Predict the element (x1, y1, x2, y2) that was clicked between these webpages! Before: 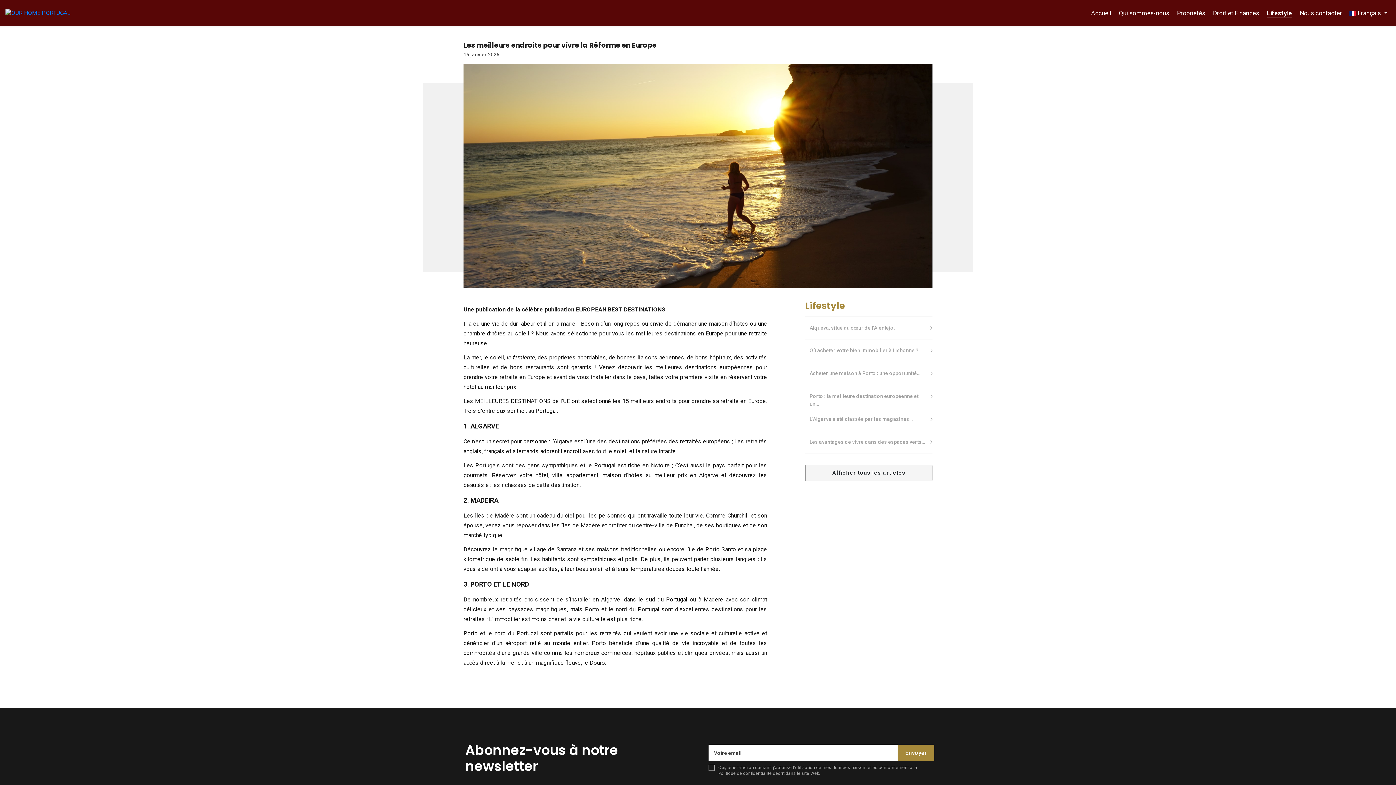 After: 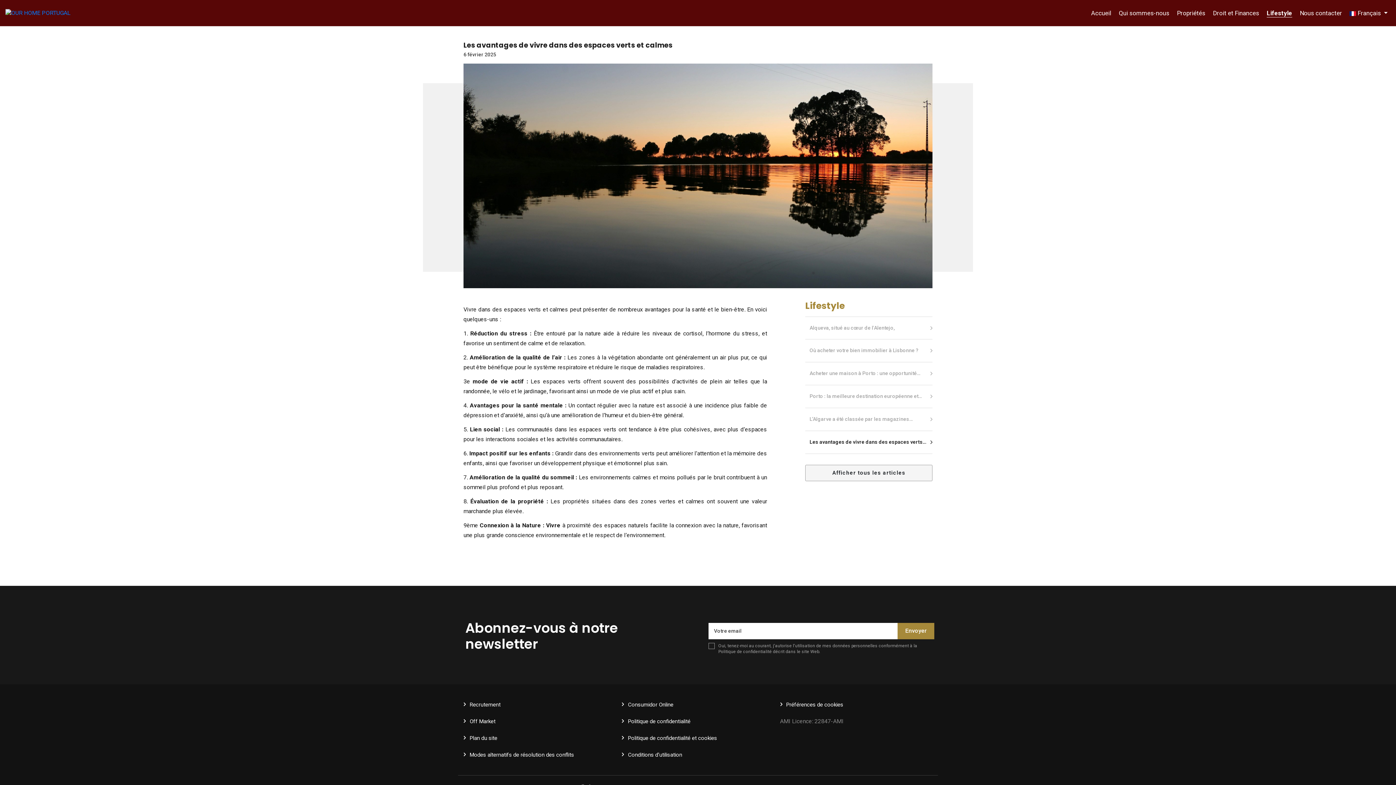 Action: label: Les avantages de vivre dans des espaces verts… bbox: (805, 431, 932, 454)